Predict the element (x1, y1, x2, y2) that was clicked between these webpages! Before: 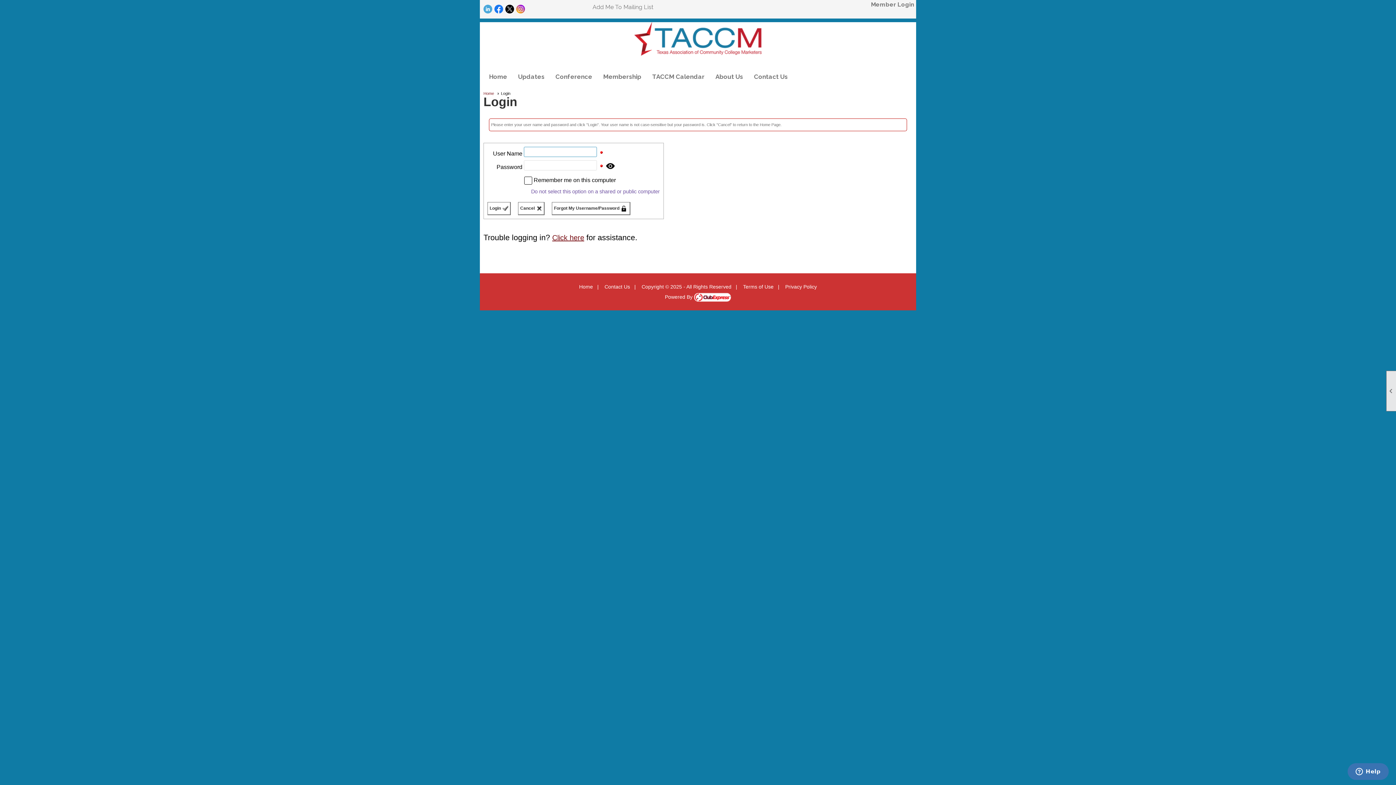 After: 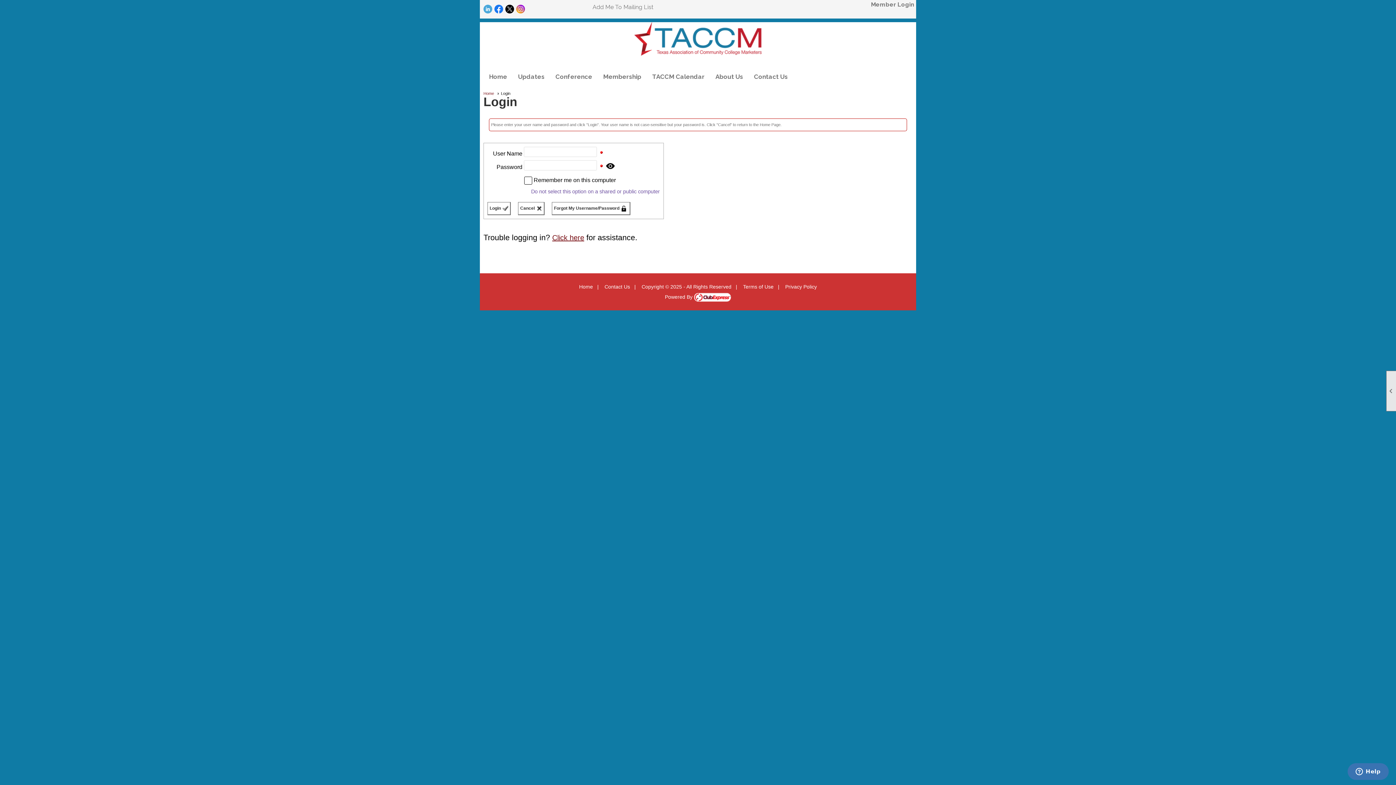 Action: label: Click here bbox: (552, 233, 584, 241)